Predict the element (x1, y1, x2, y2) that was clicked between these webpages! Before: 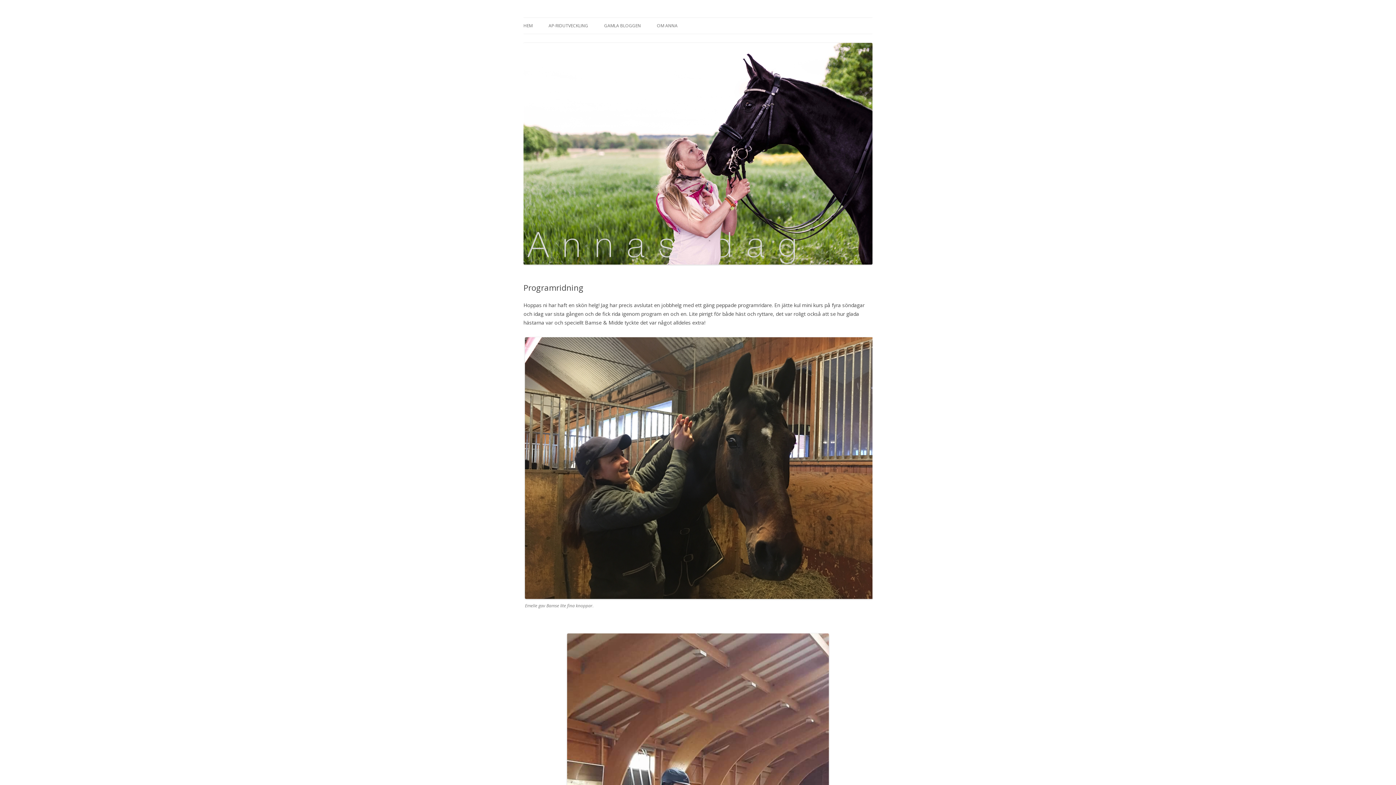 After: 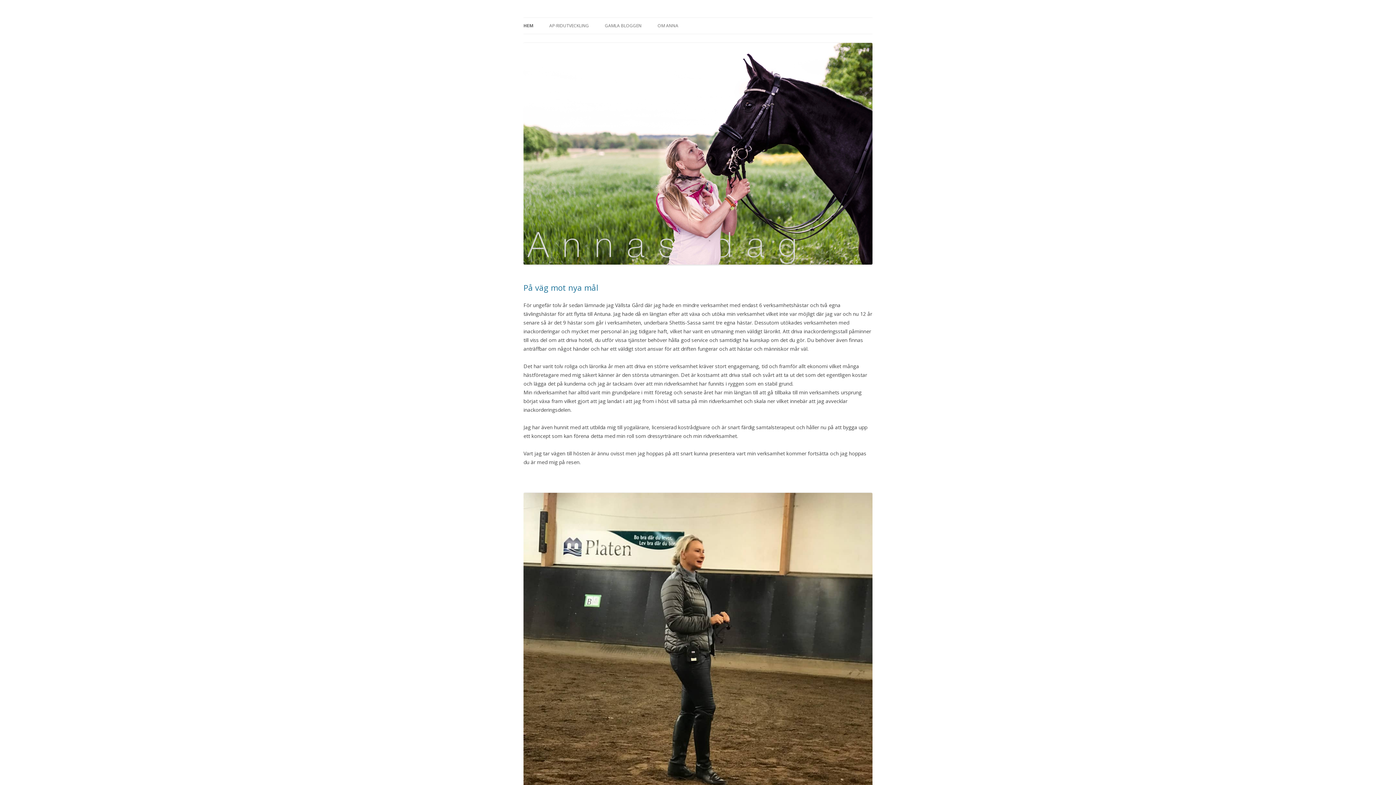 Action: bbox: (523, 259, 872, 266)